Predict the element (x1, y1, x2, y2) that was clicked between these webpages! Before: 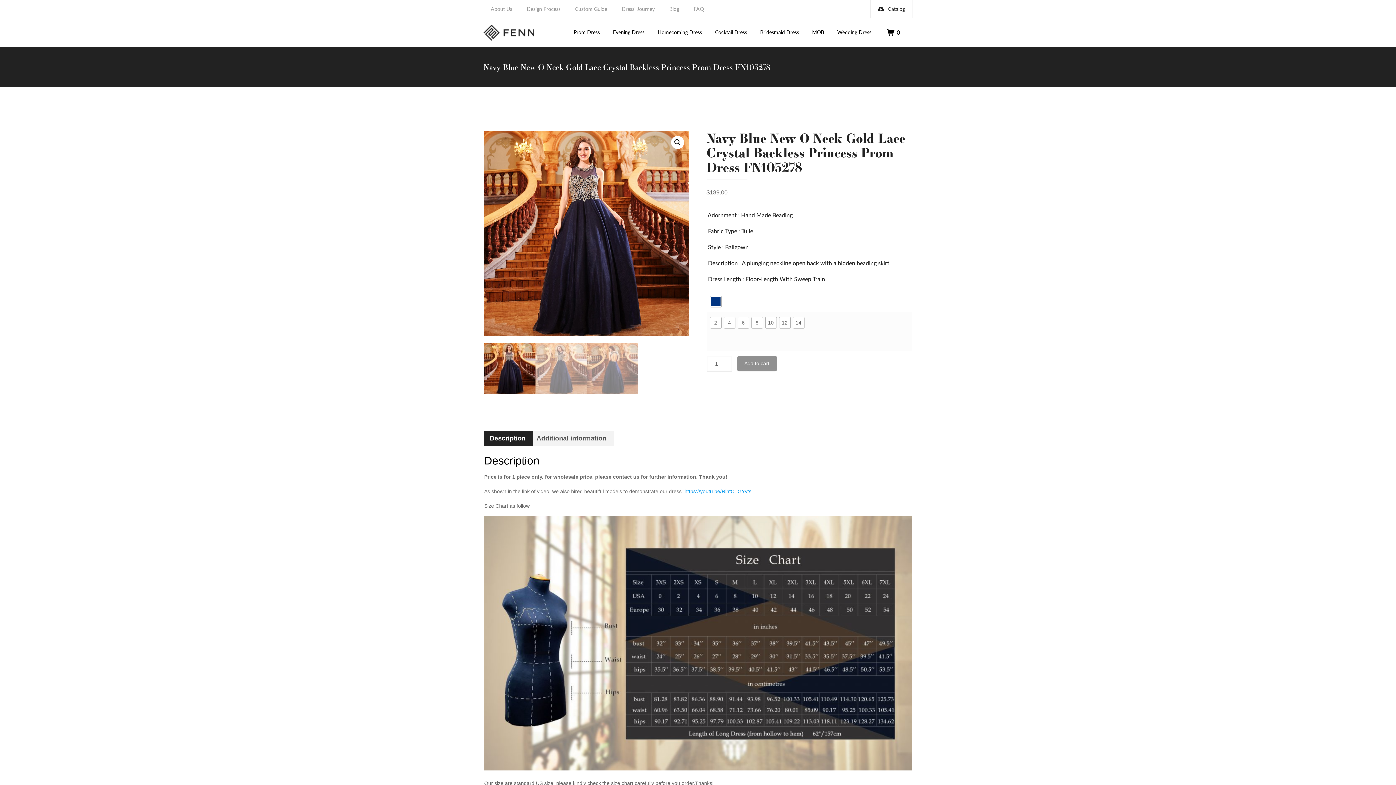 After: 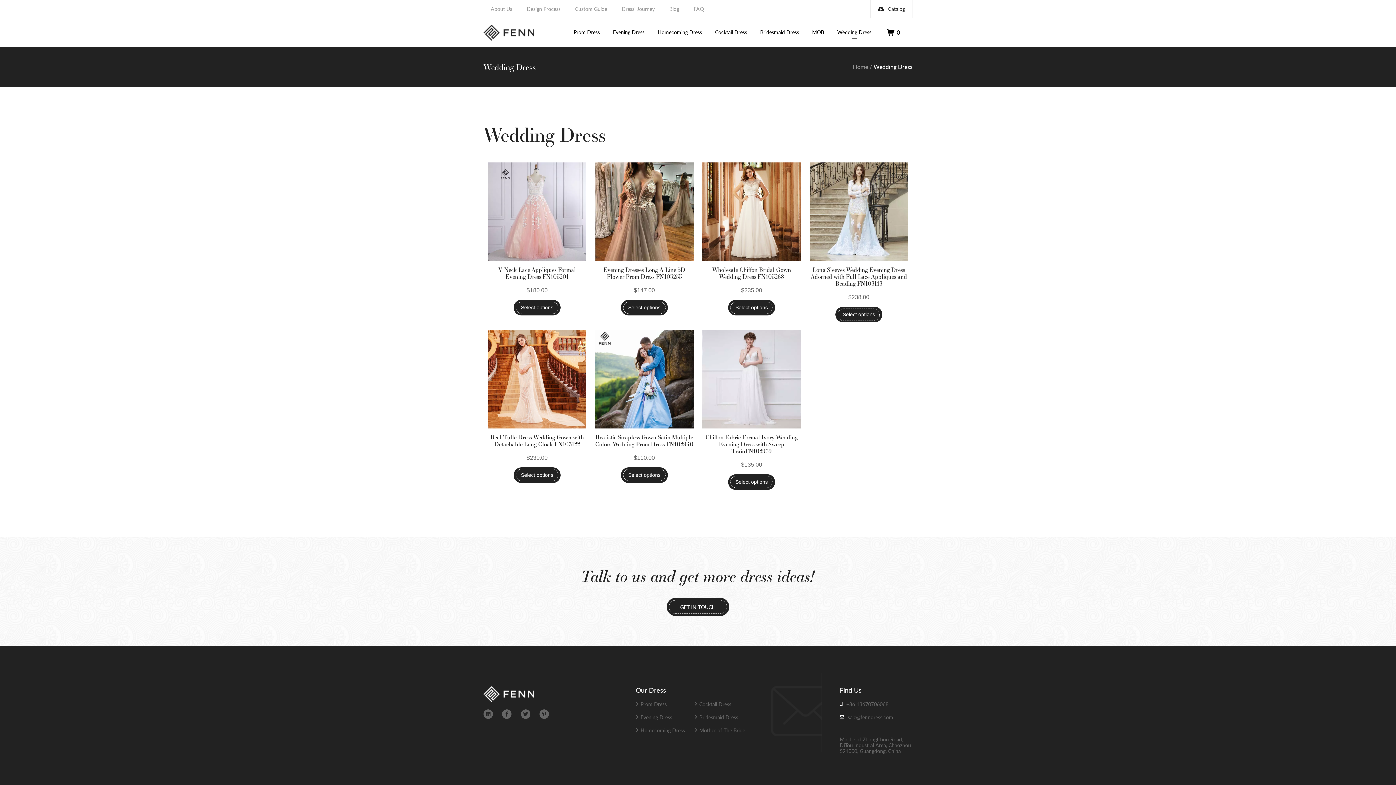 Action: label: Wedding Dress bbox: (830, 28, 878, 34)